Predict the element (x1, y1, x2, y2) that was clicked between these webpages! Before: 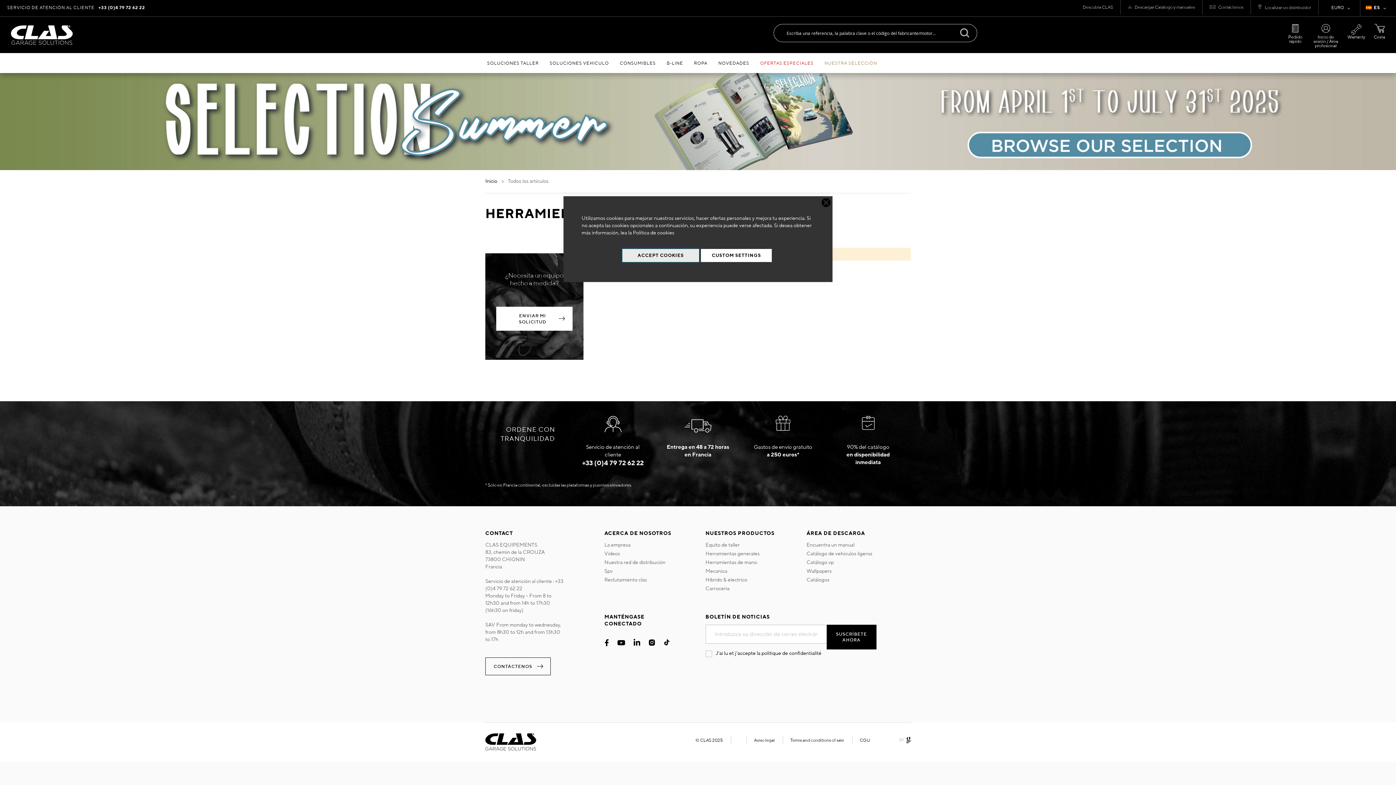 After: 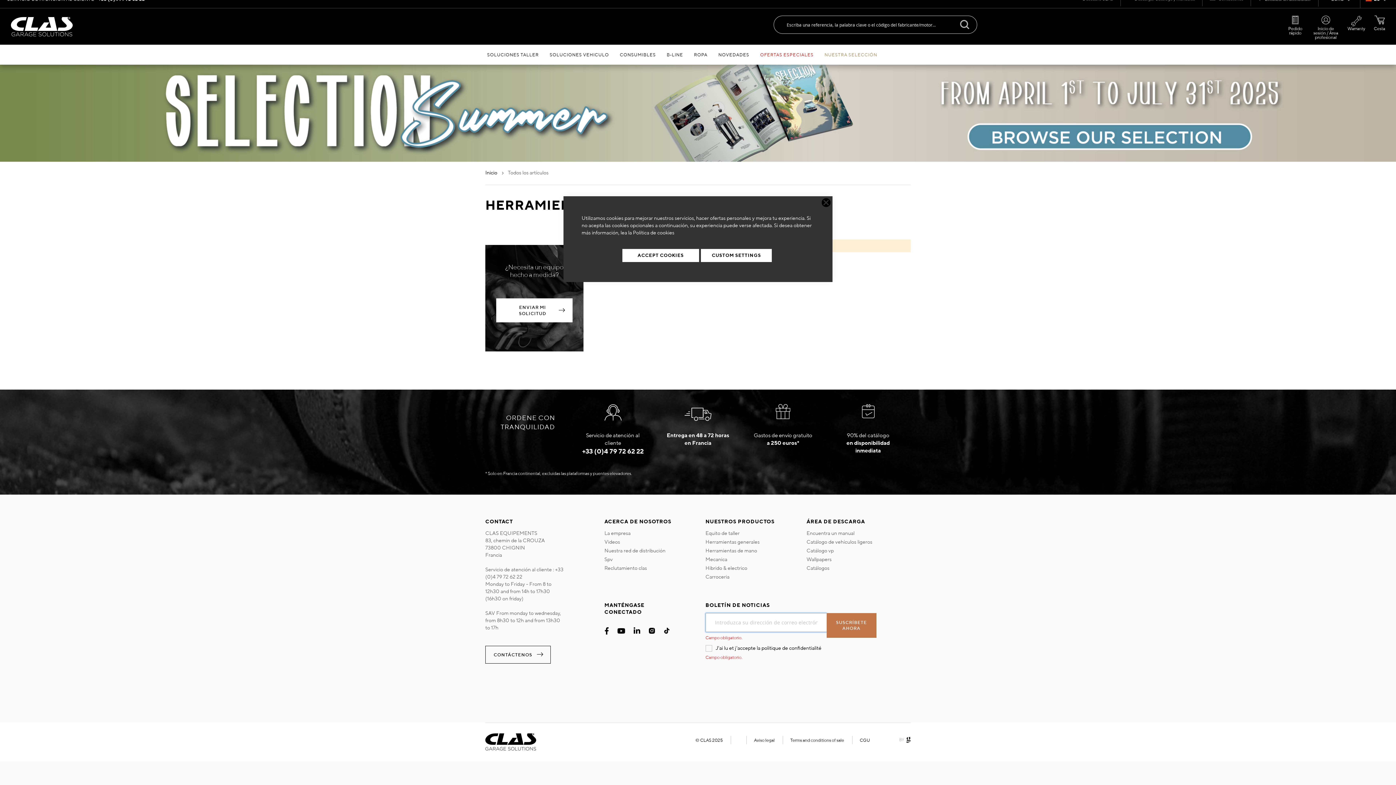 Action: label: SUSCRÍBETE AHORA bbox: (826, 625, 876, 649)